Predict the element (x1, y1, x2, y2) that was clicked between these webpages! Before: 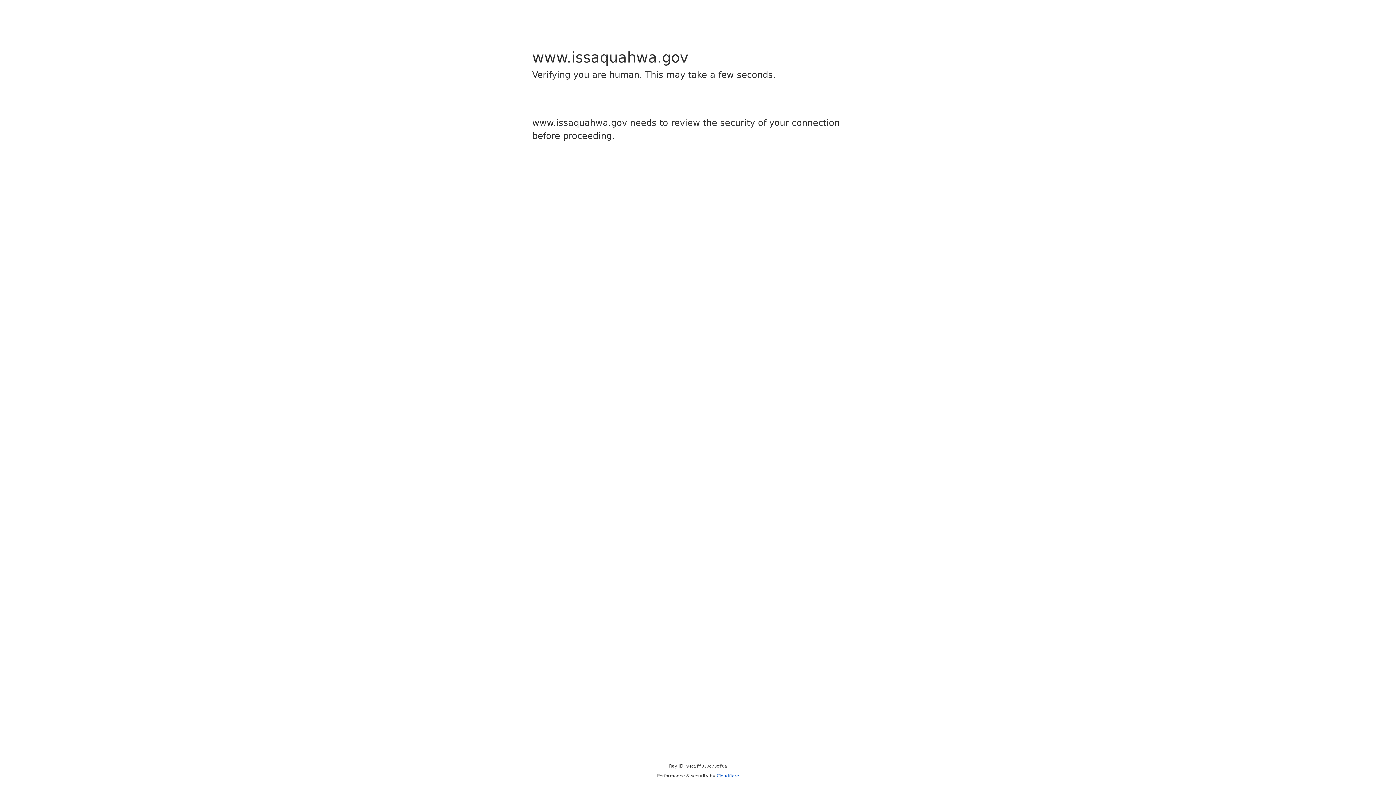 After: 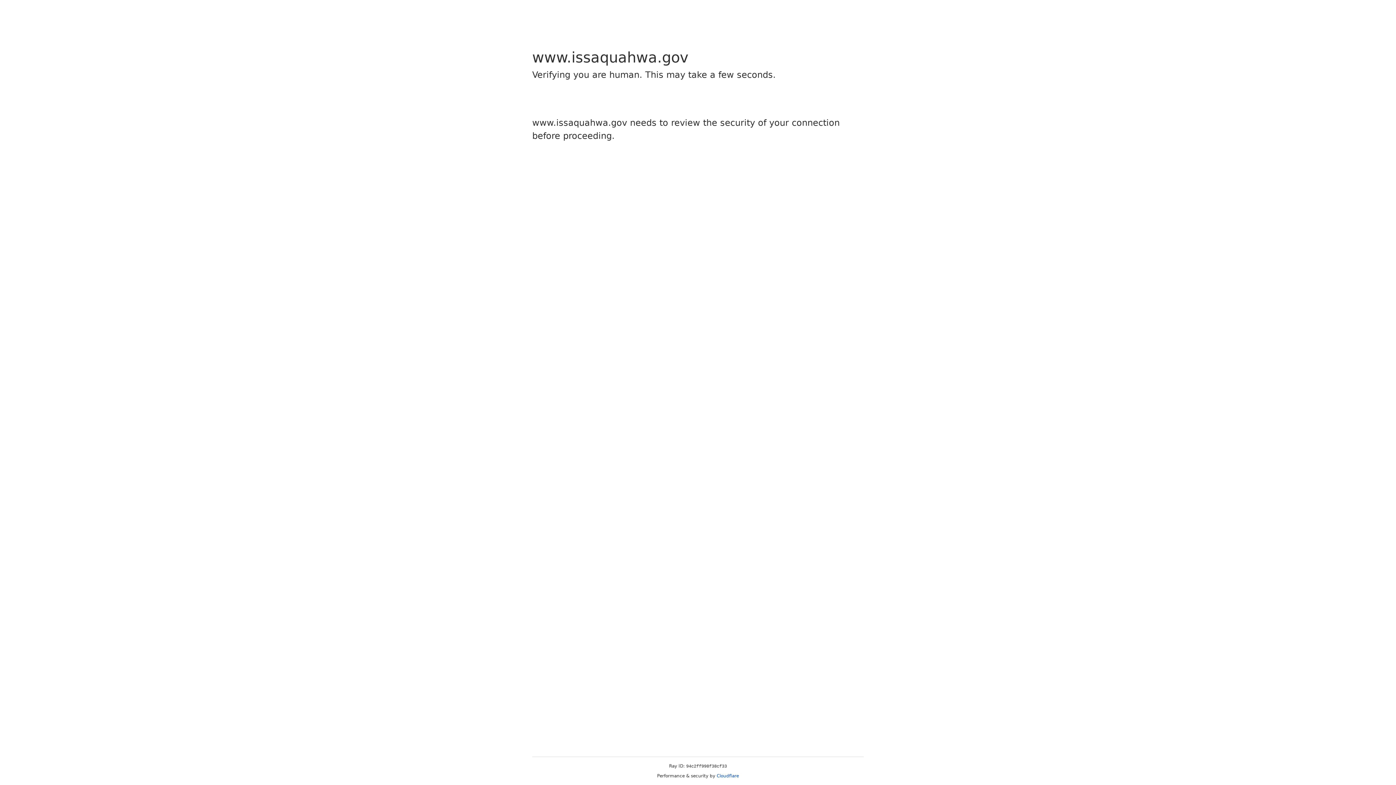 Action: label: Cloudflare bbox: (716, 773, 739, 778)